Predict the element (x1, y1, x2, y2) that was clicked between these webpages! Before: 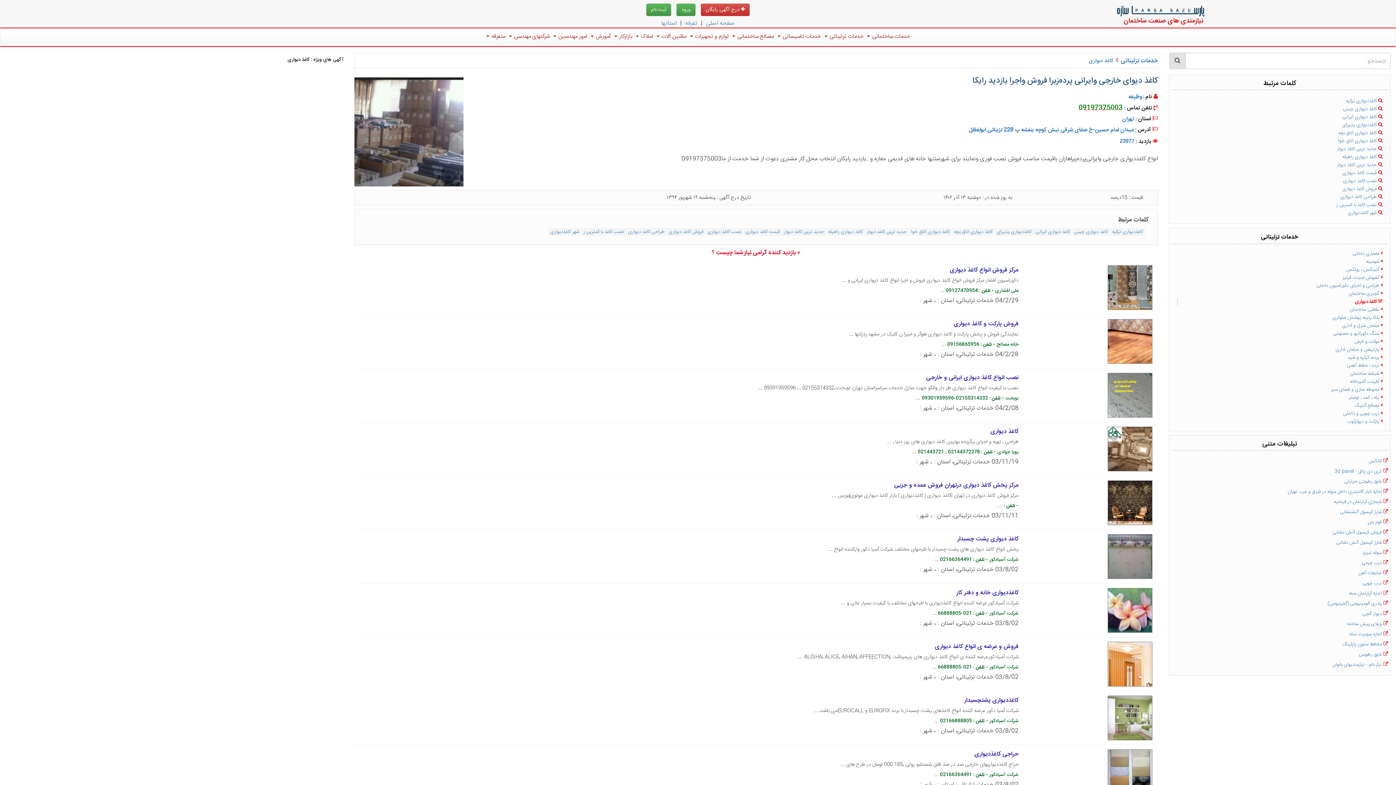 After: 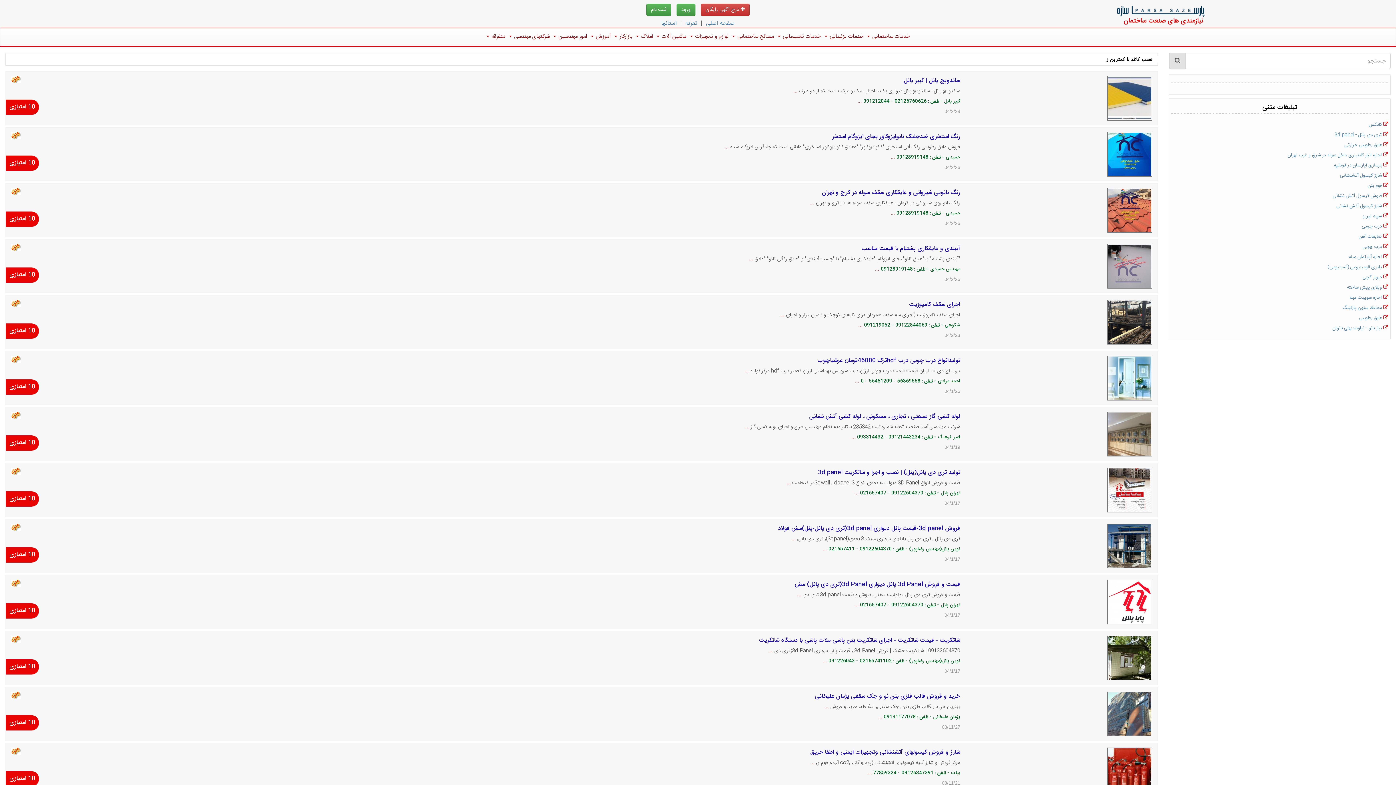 Action: bbox: (1336, 201, 1382, 209) label:  نصب کاغذ با کمترین ز